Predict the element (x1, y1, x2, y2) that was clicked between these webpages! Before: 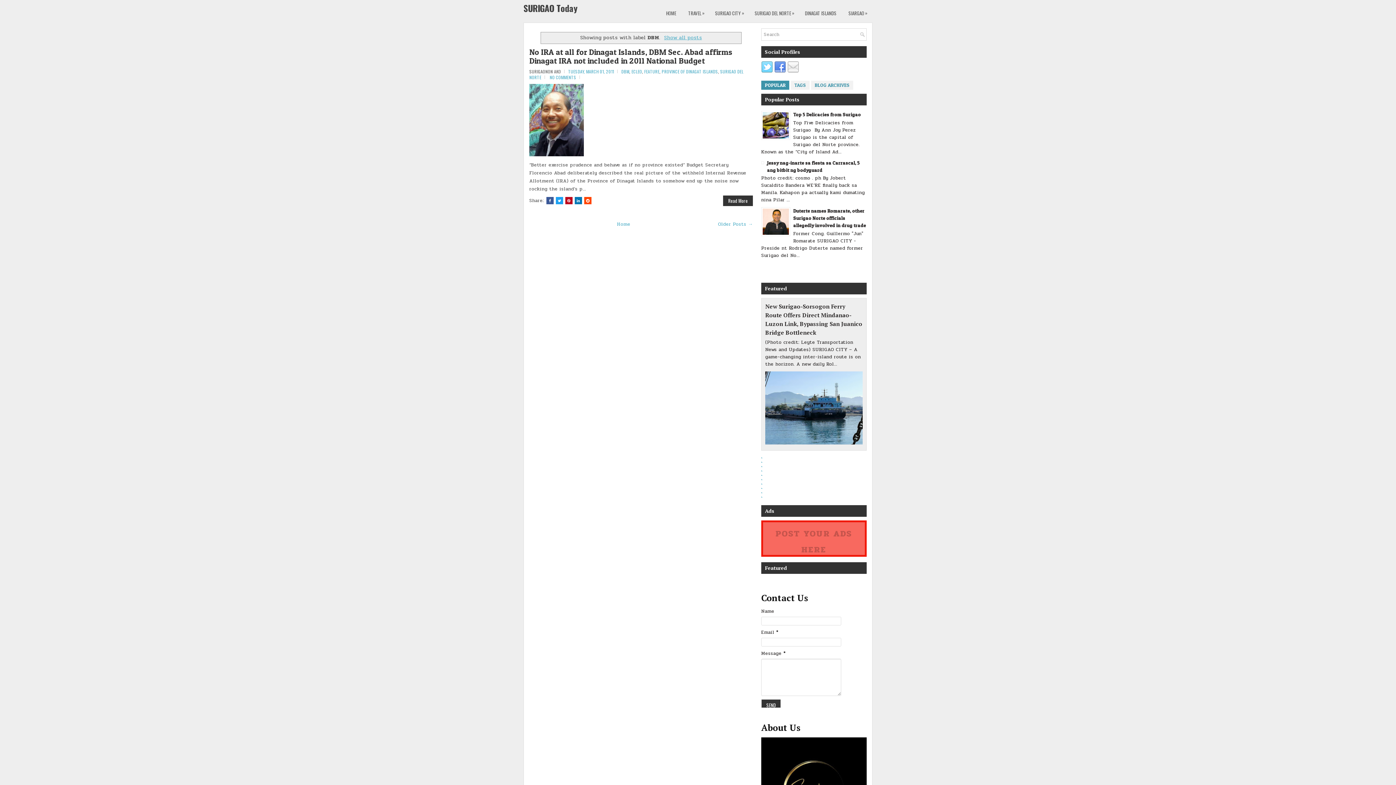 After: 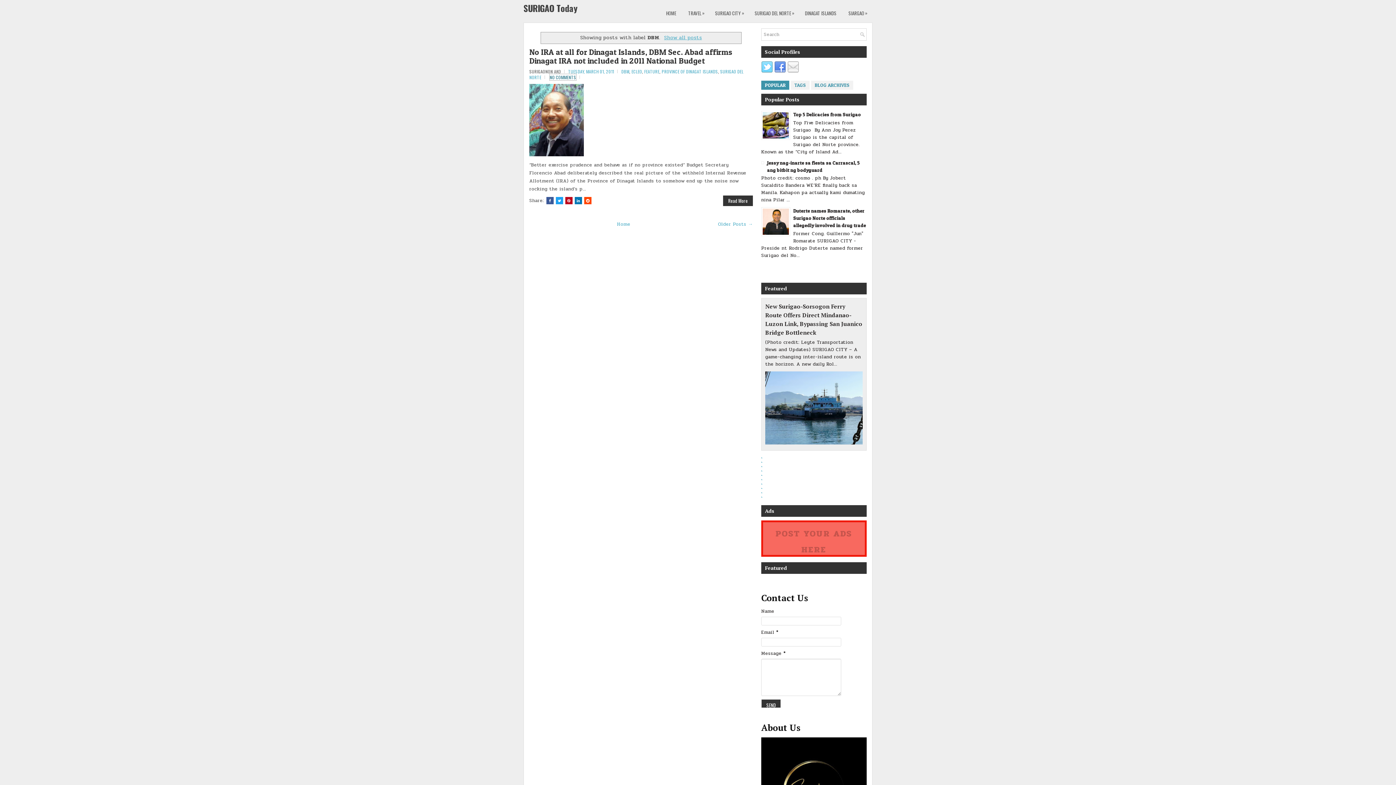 Action: label: NO COMMENTS bbox: (549, 74, 576, 80)